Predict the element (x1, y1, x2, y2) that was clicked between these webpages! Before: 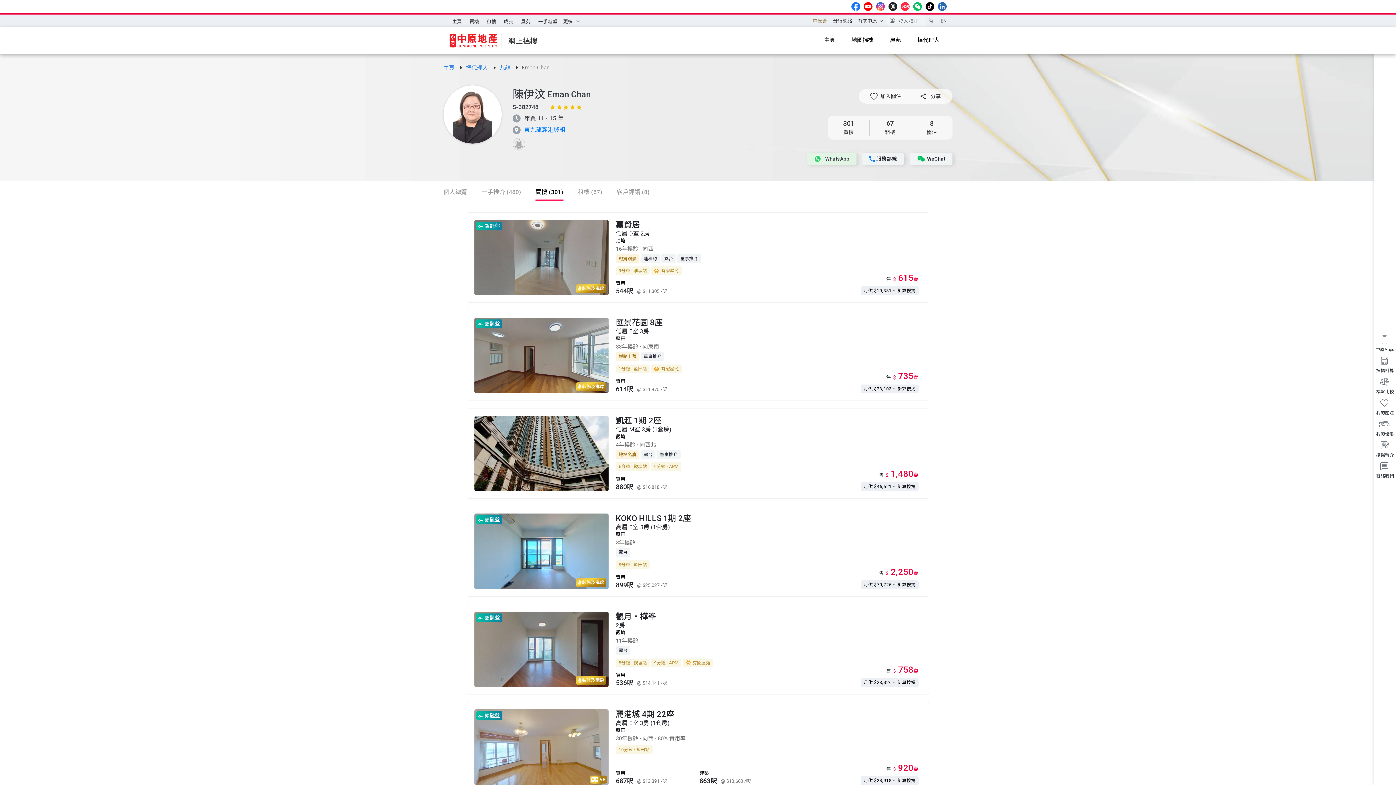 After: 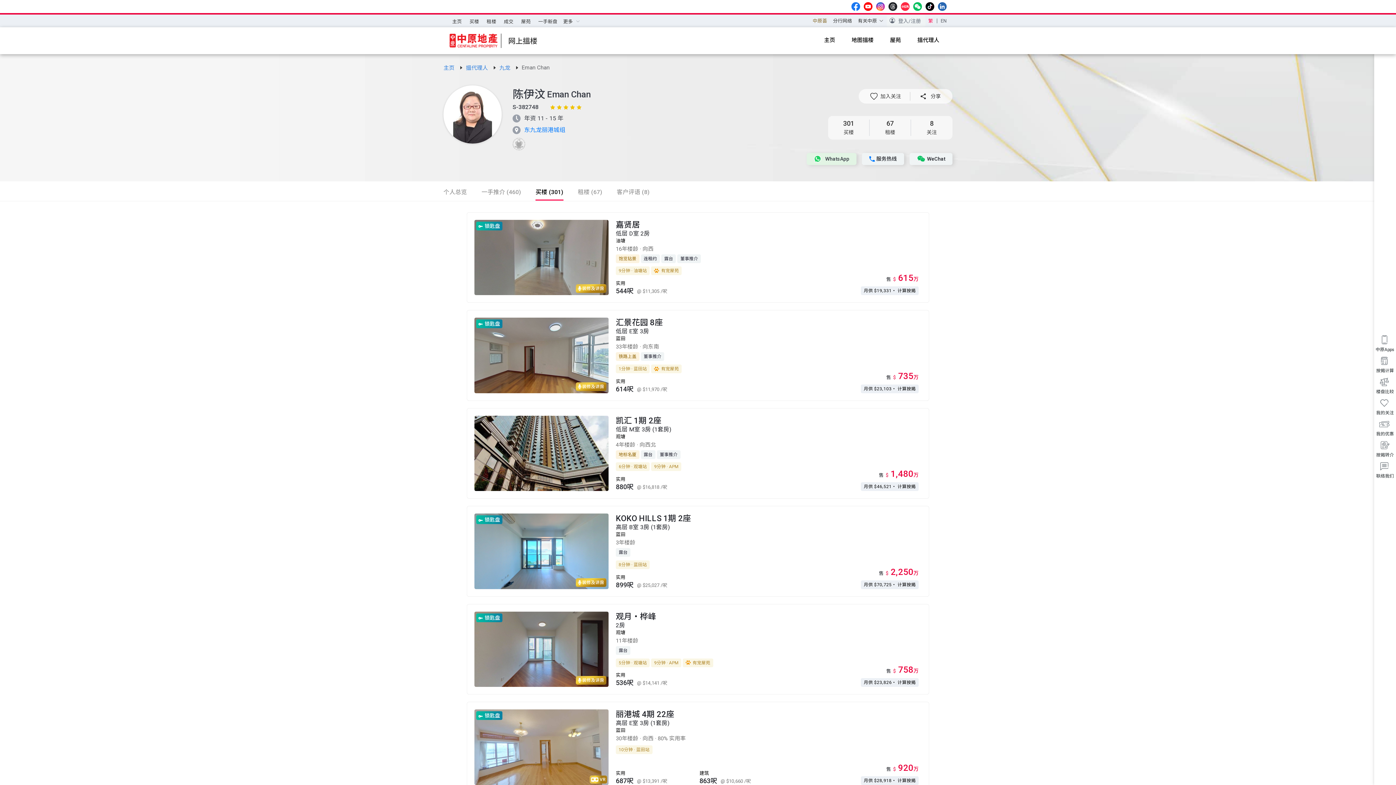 Action: bbox: (928, 18, 937, 23) label: 简